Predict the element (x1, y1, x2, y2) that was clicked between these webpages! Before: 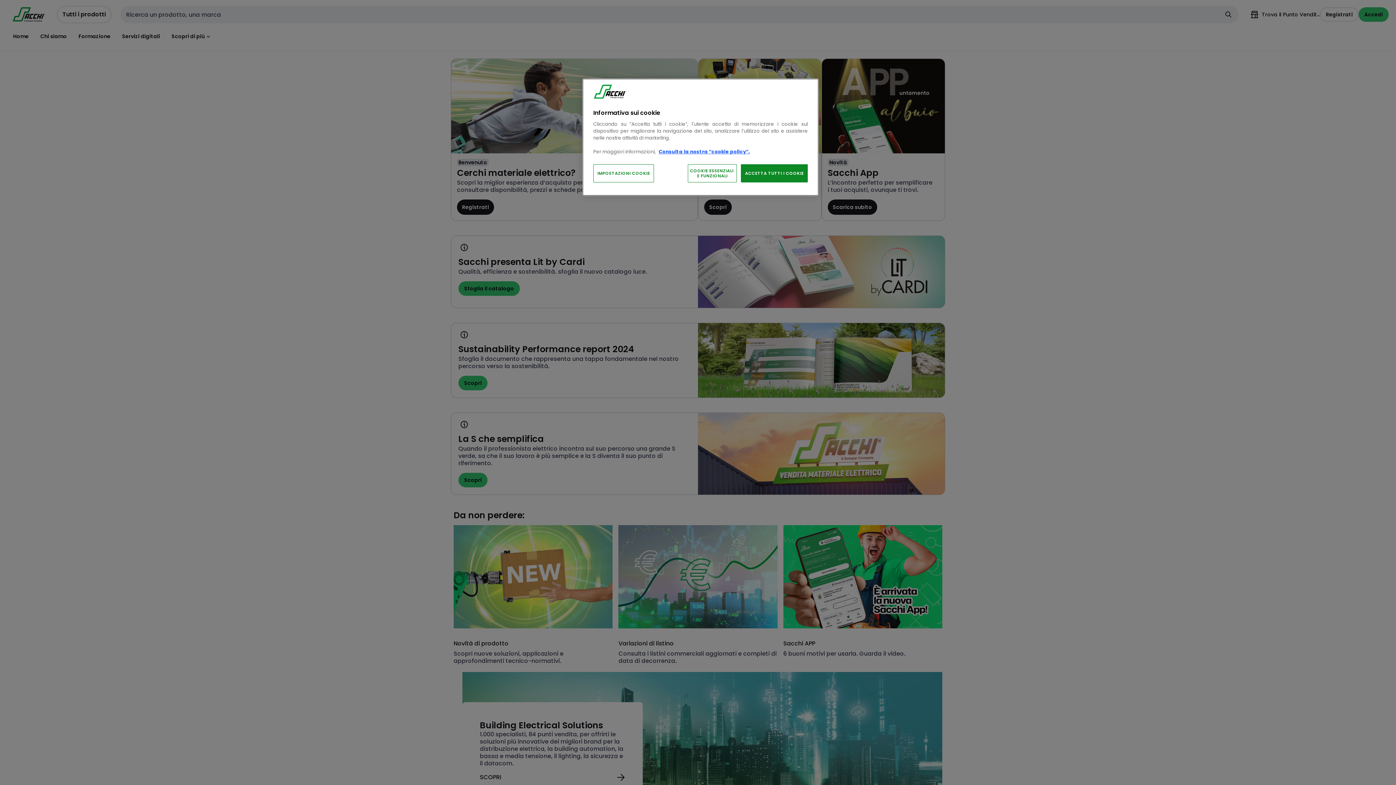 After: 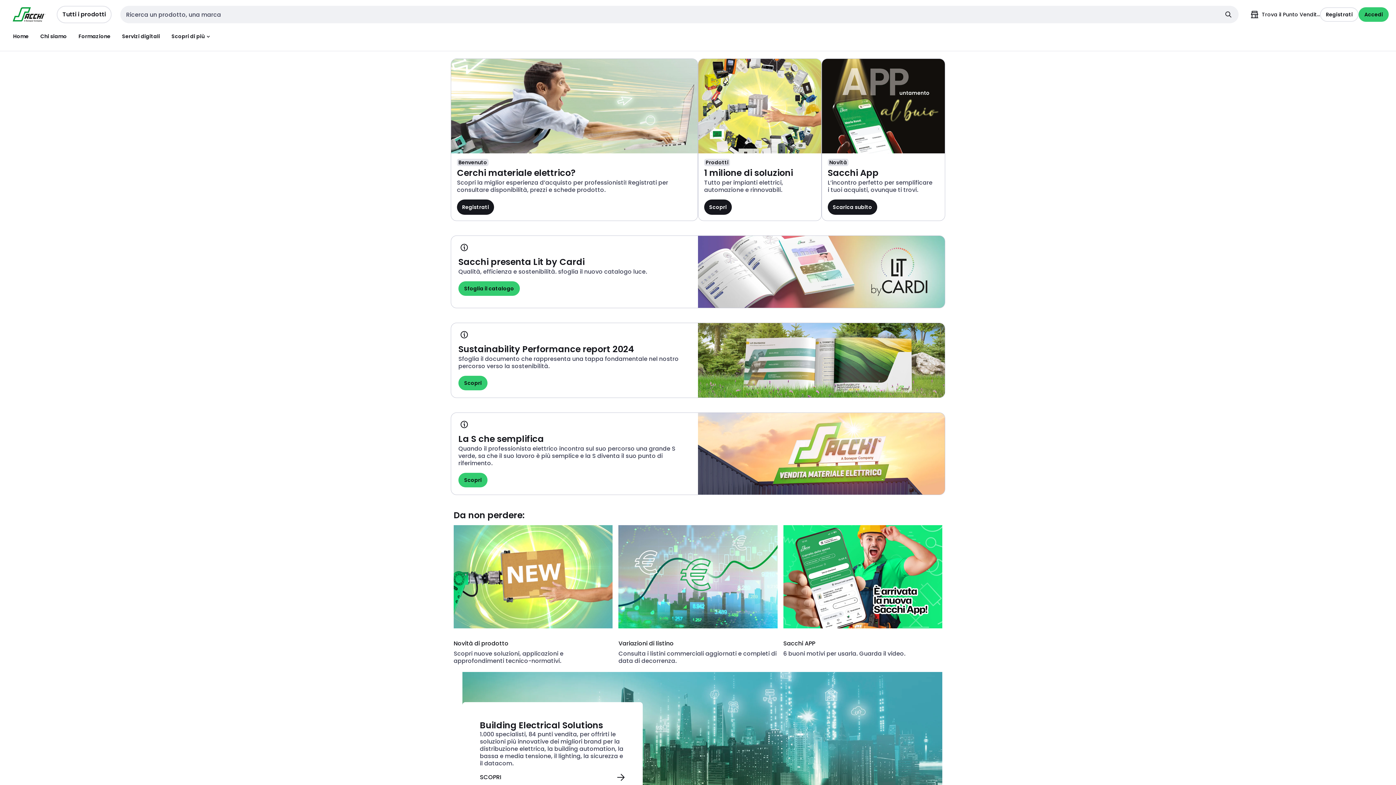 Action: label: ACCETTA TUTTI I COOKIE bbox: (741, 164, 808, 182)